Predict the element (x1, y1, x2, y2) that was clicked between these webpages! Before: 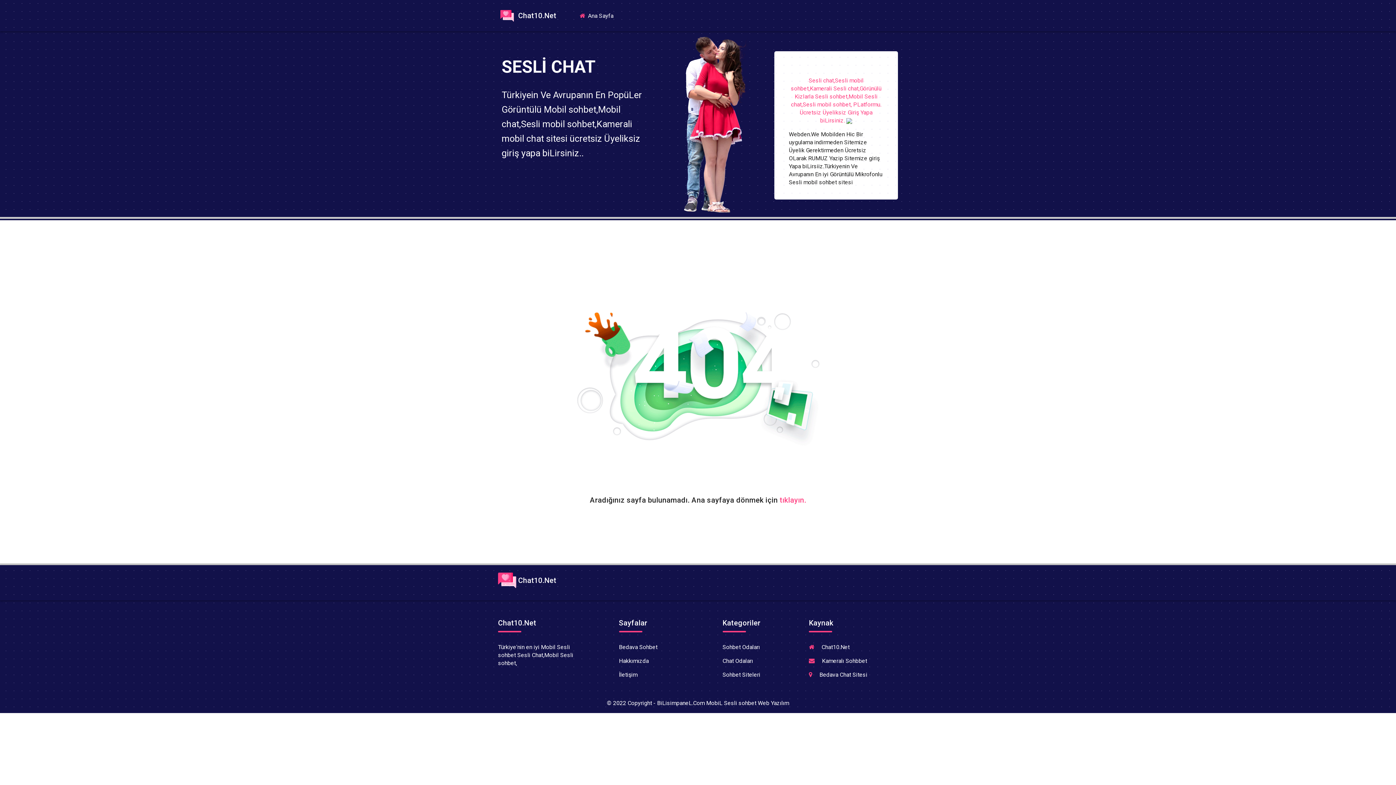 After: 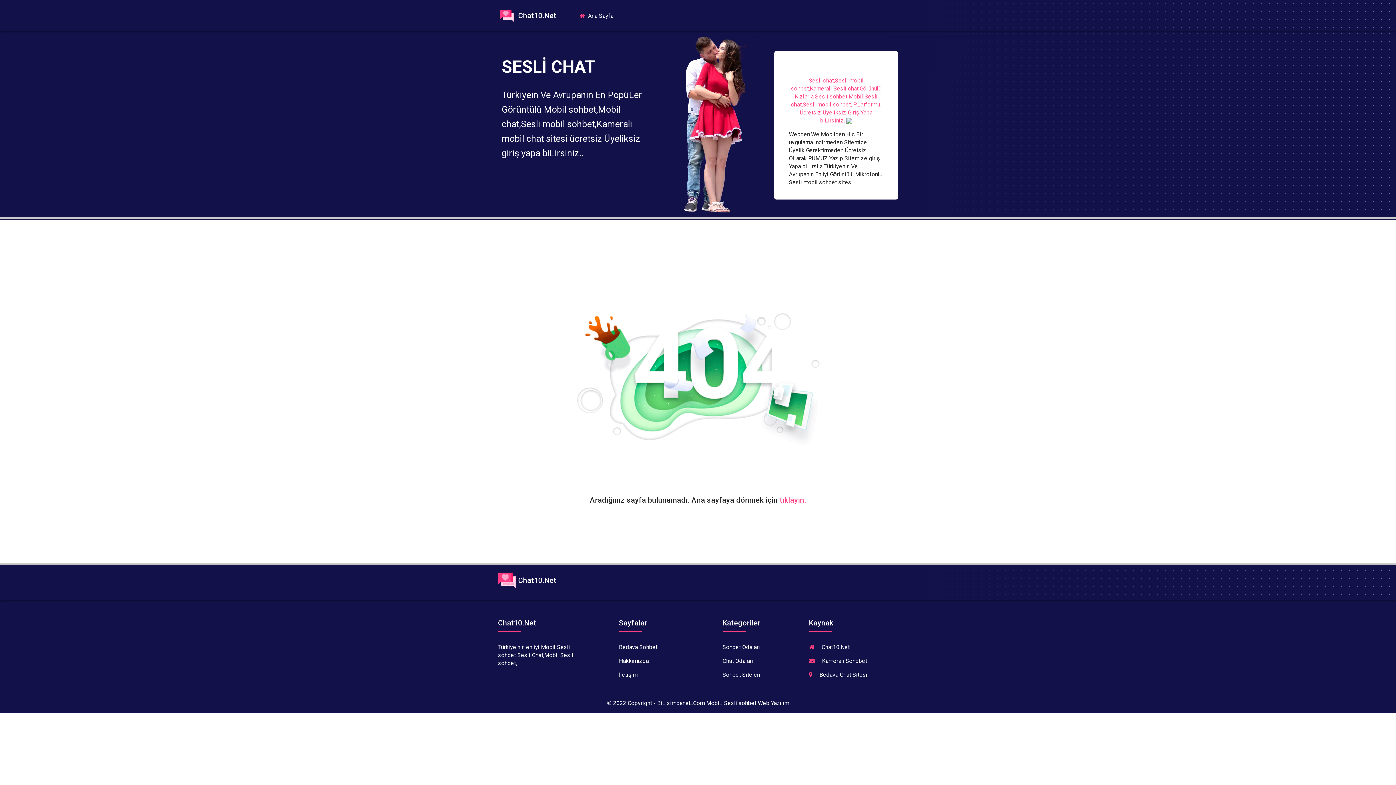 Action: label: Sohbet Odaları bbox: (722, 644, 760, 650)